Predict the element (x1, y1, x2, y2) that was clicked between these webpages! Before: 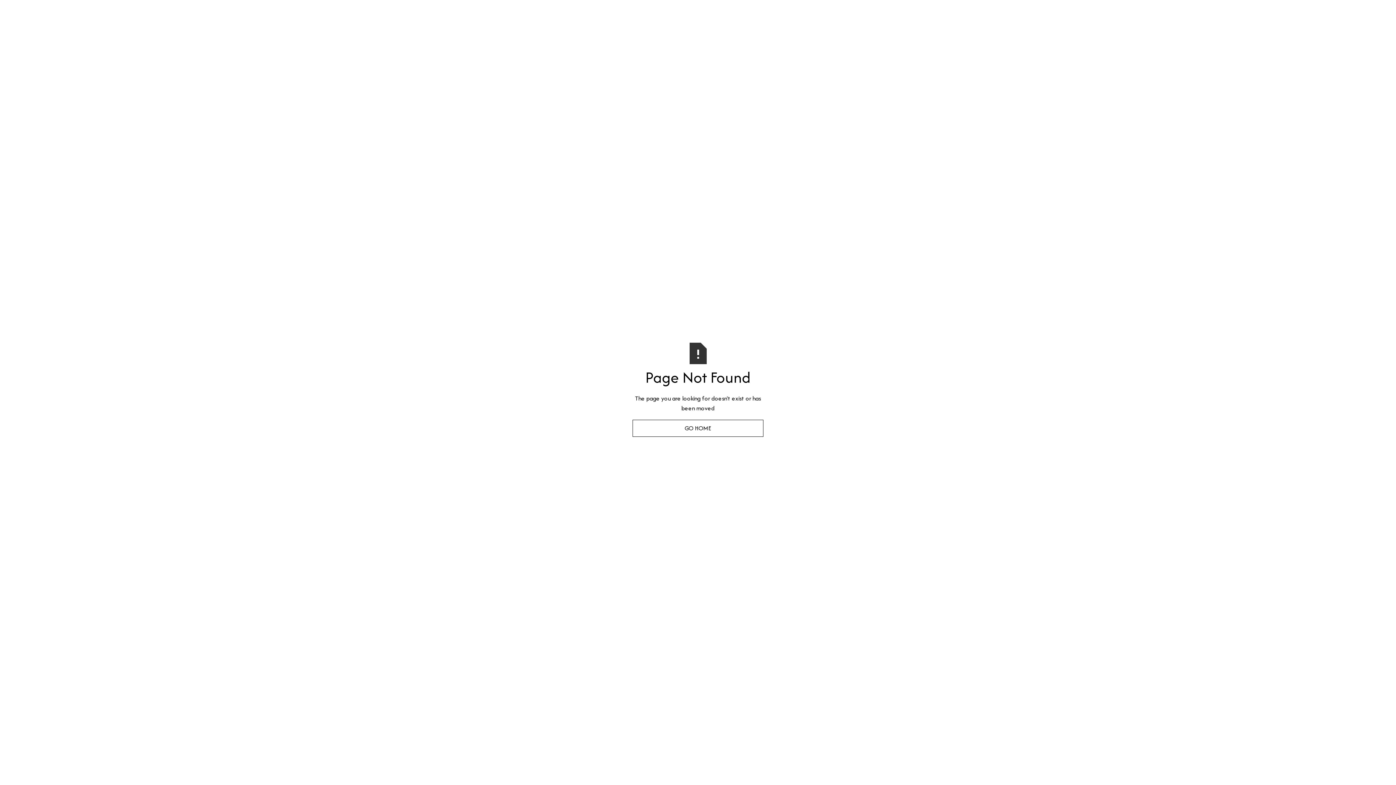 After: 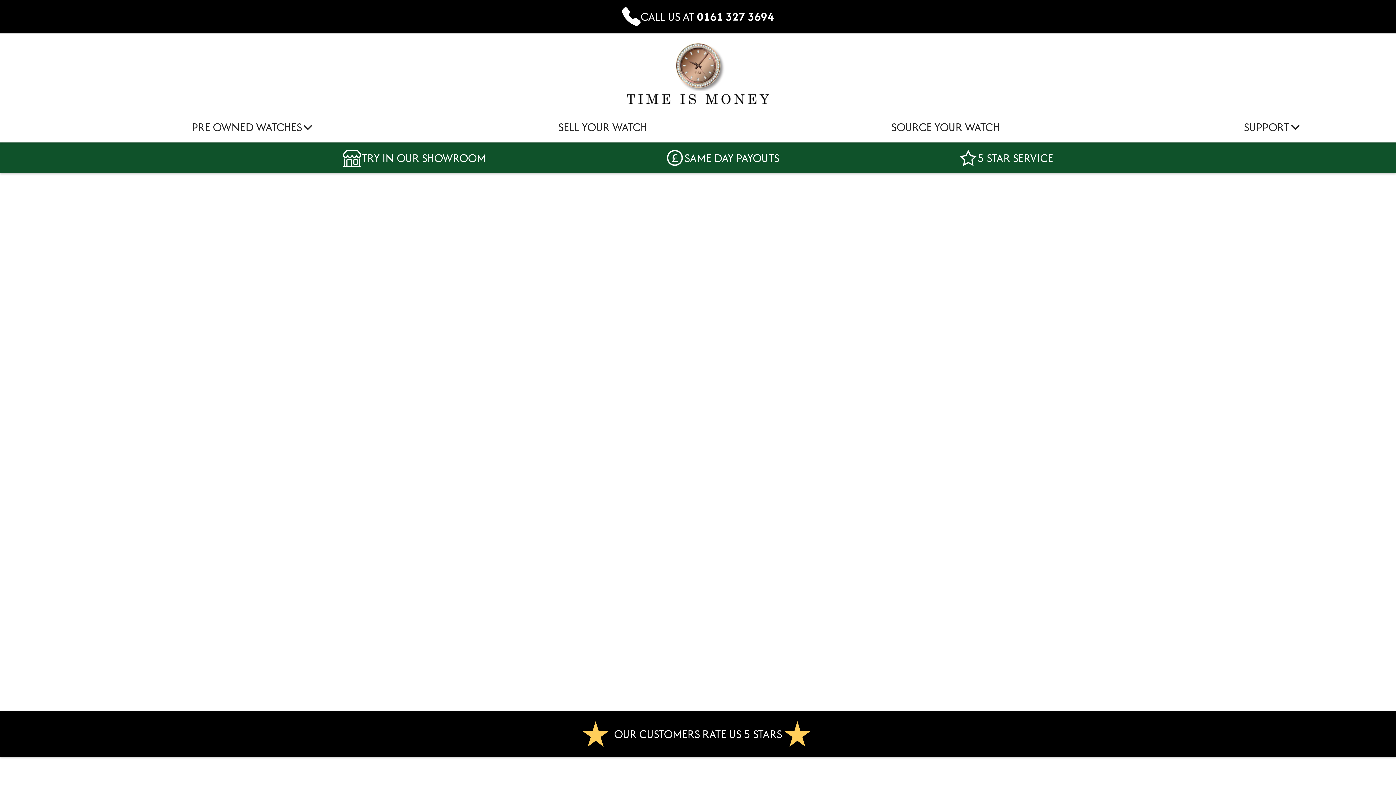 Action: label: GO HOME bbox: (632, 420, 763, 437)